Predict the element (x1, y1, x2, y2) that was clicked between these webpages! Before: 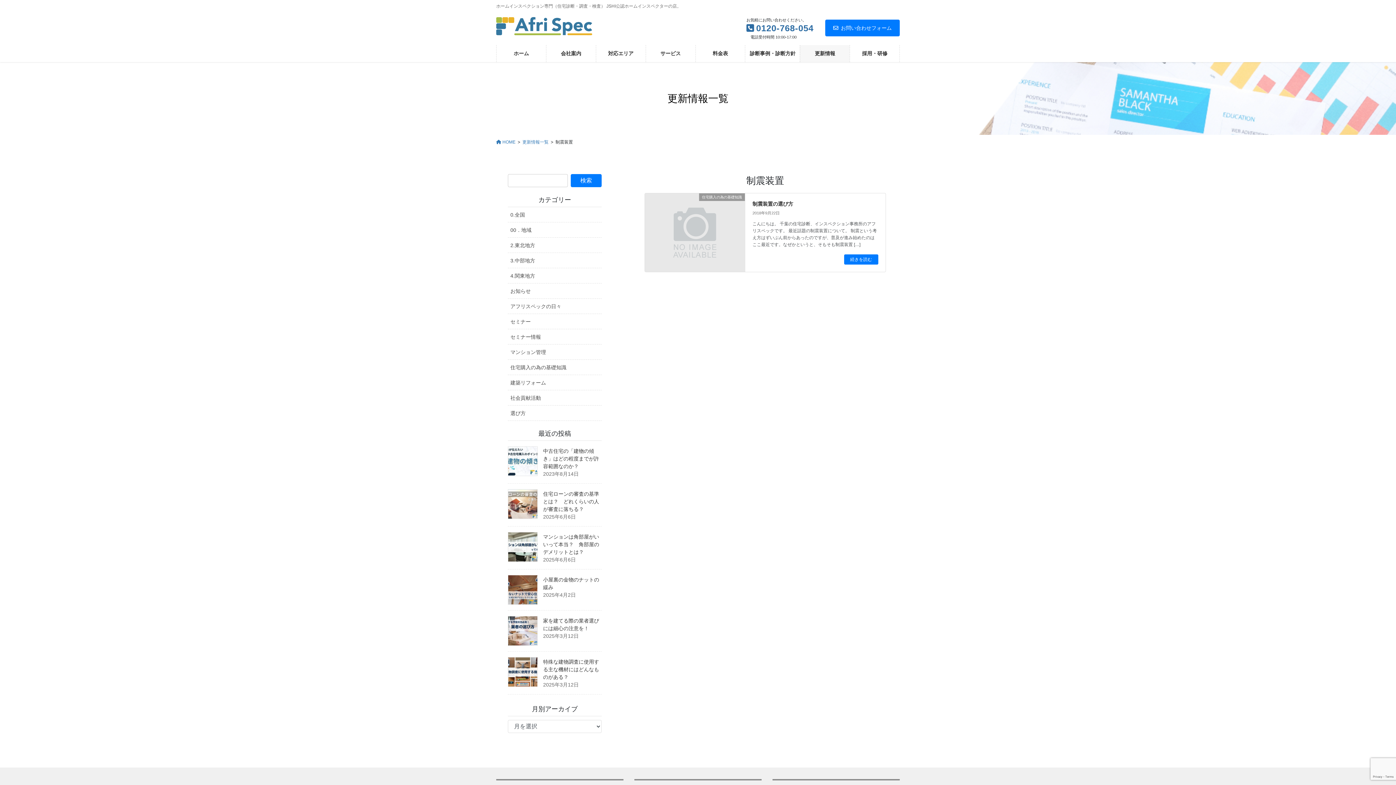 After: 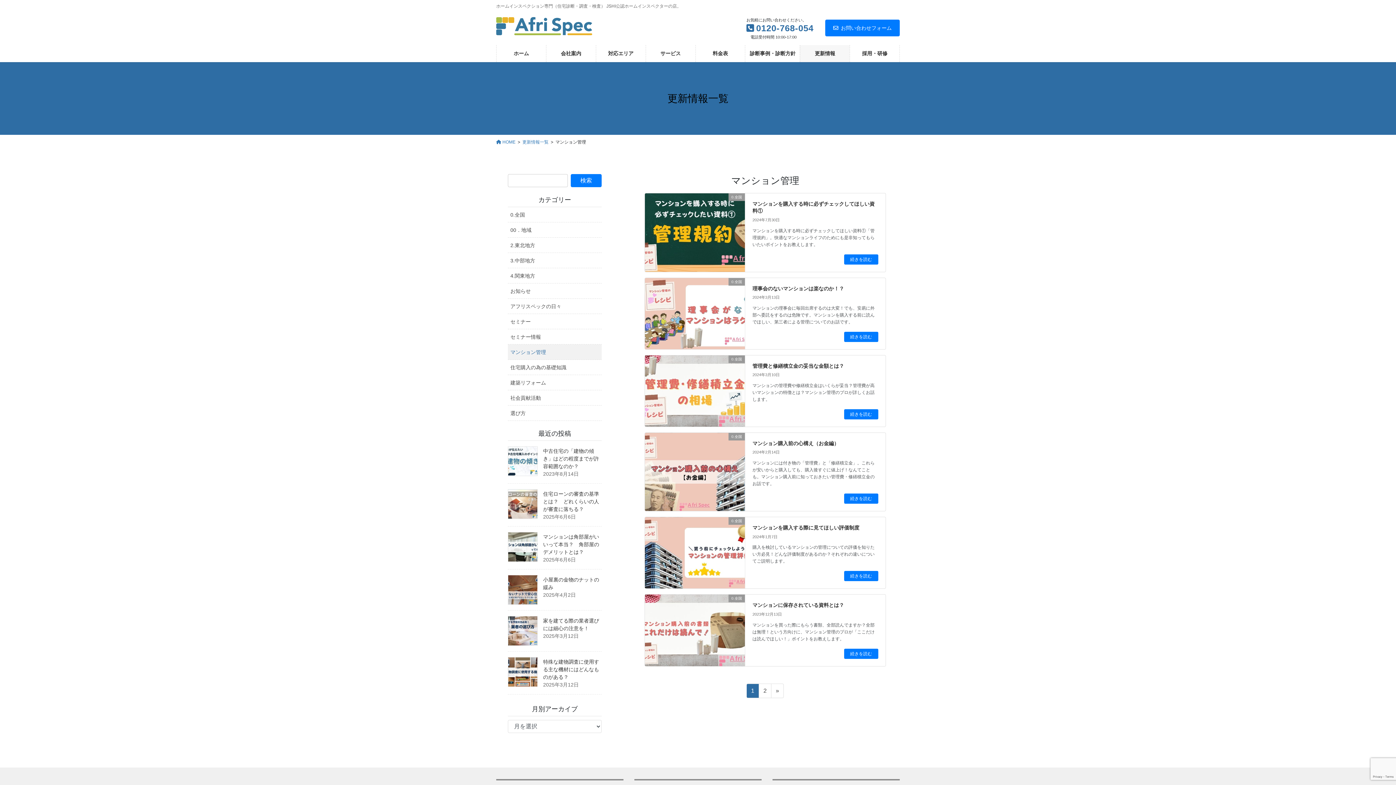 Action: label: マンション管理 bbox: (508, 344, 601, 360)